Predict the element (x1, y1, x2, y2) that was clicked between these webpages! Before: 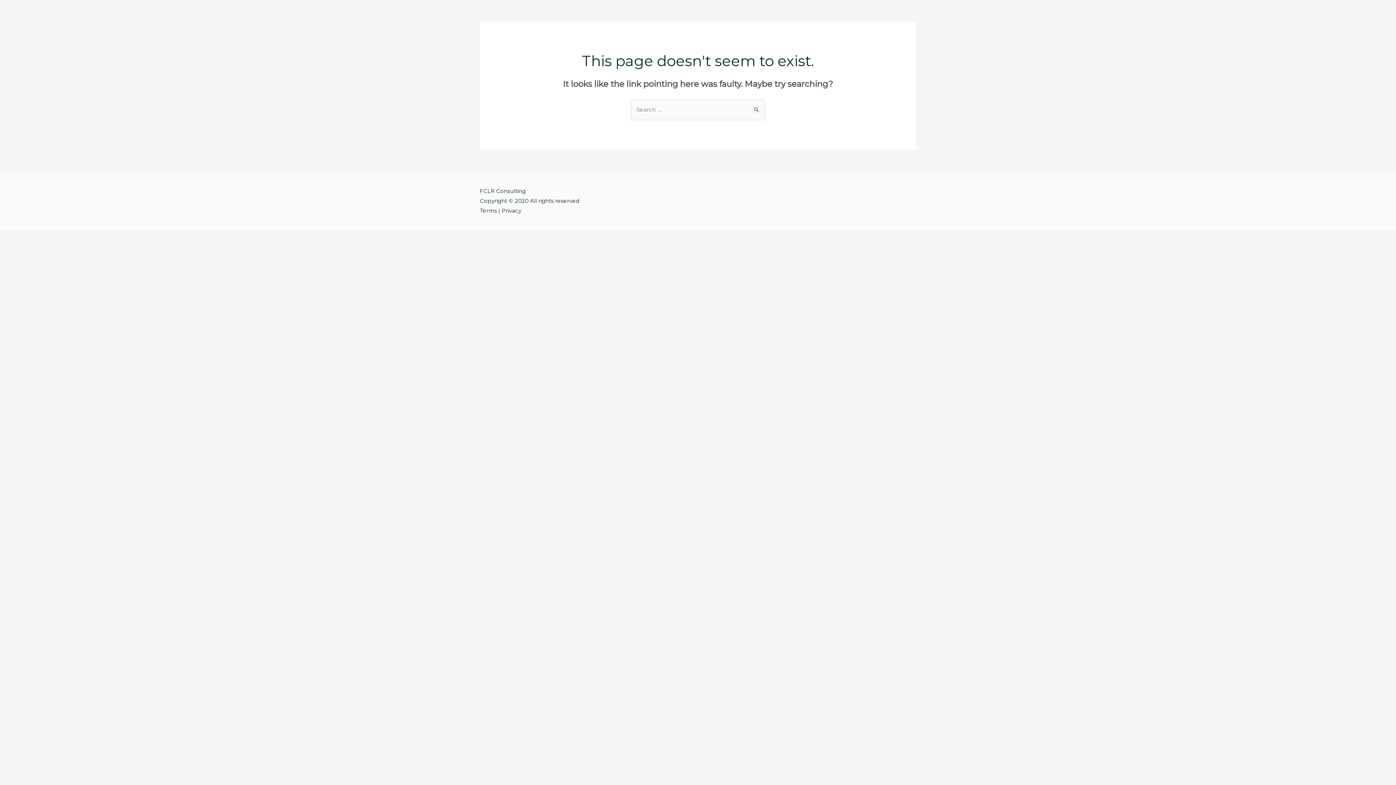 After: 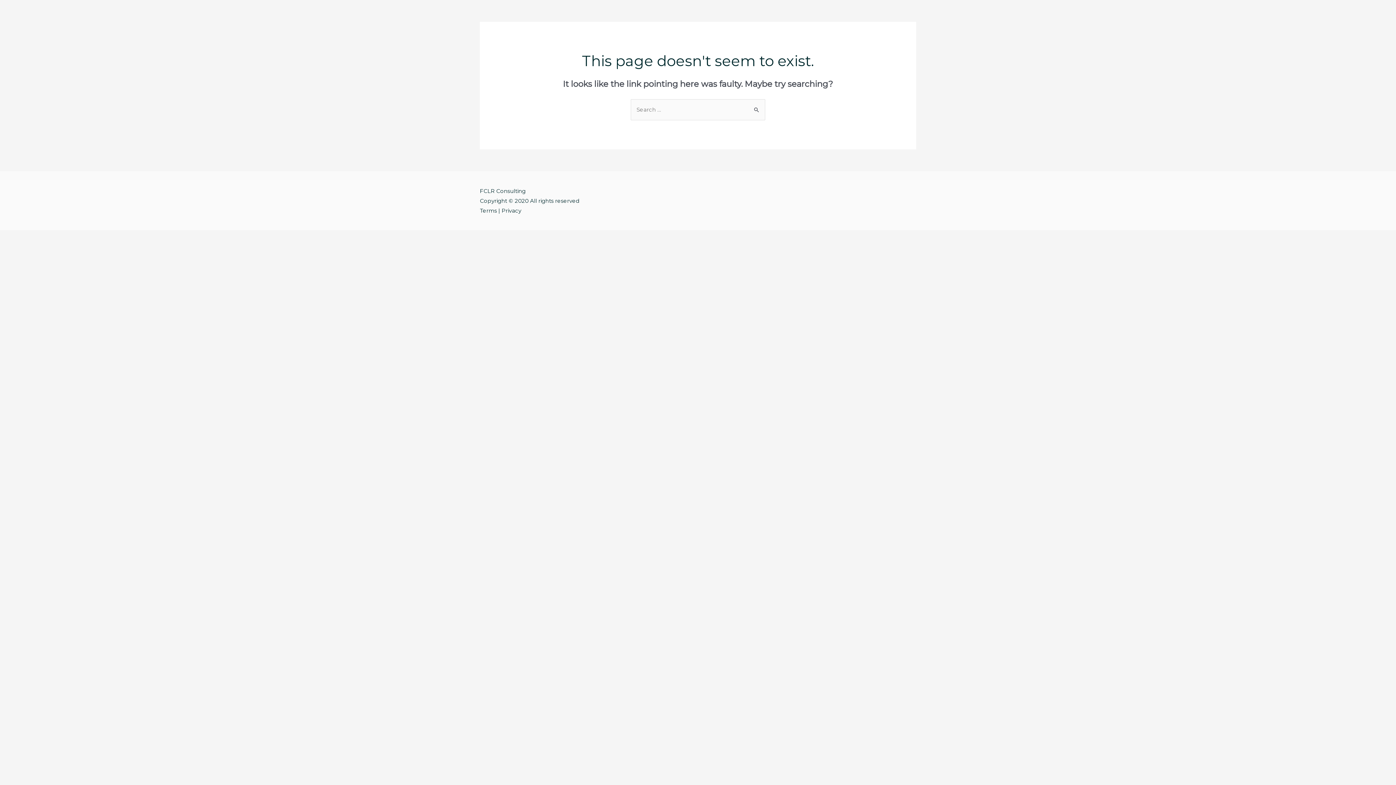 Action: bbox: (480, 207, 498, 214) label: Terms 